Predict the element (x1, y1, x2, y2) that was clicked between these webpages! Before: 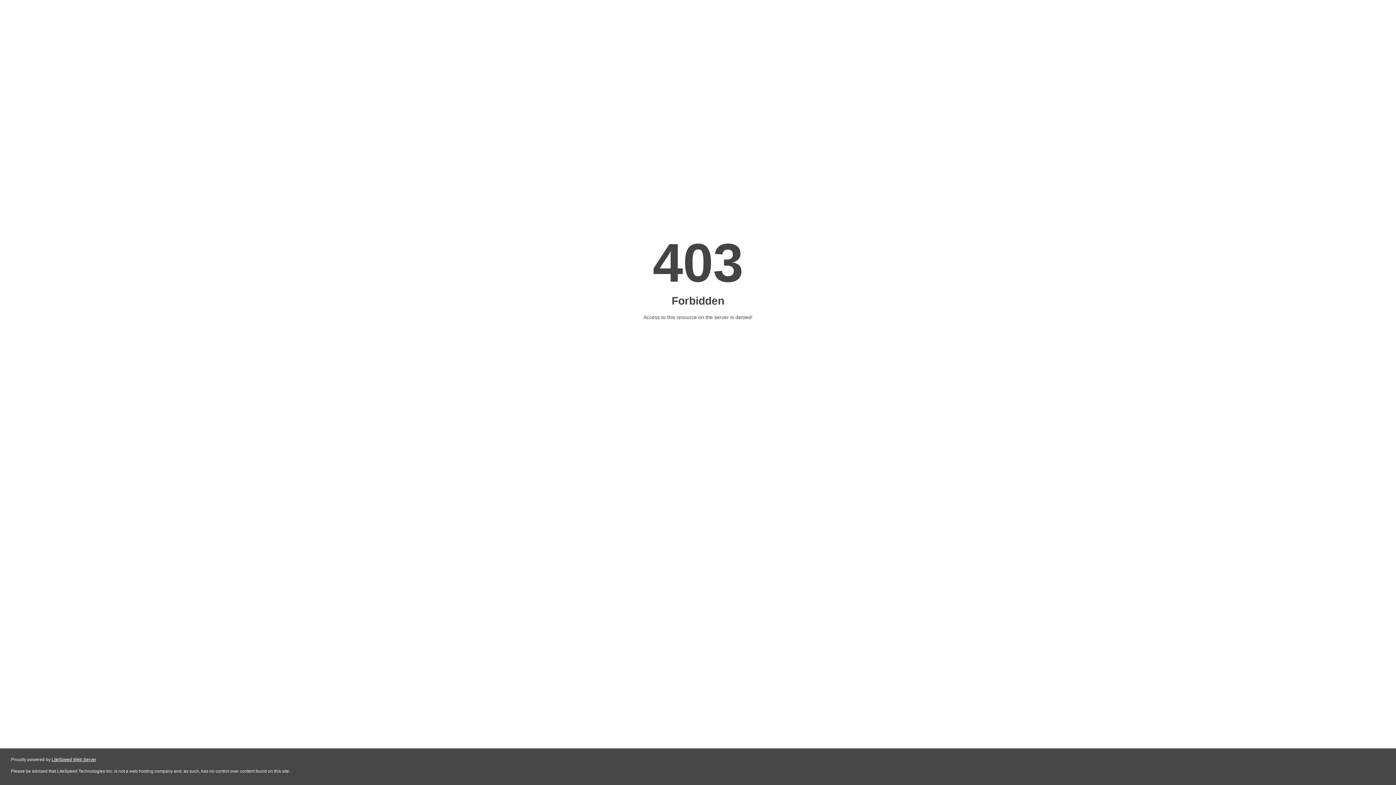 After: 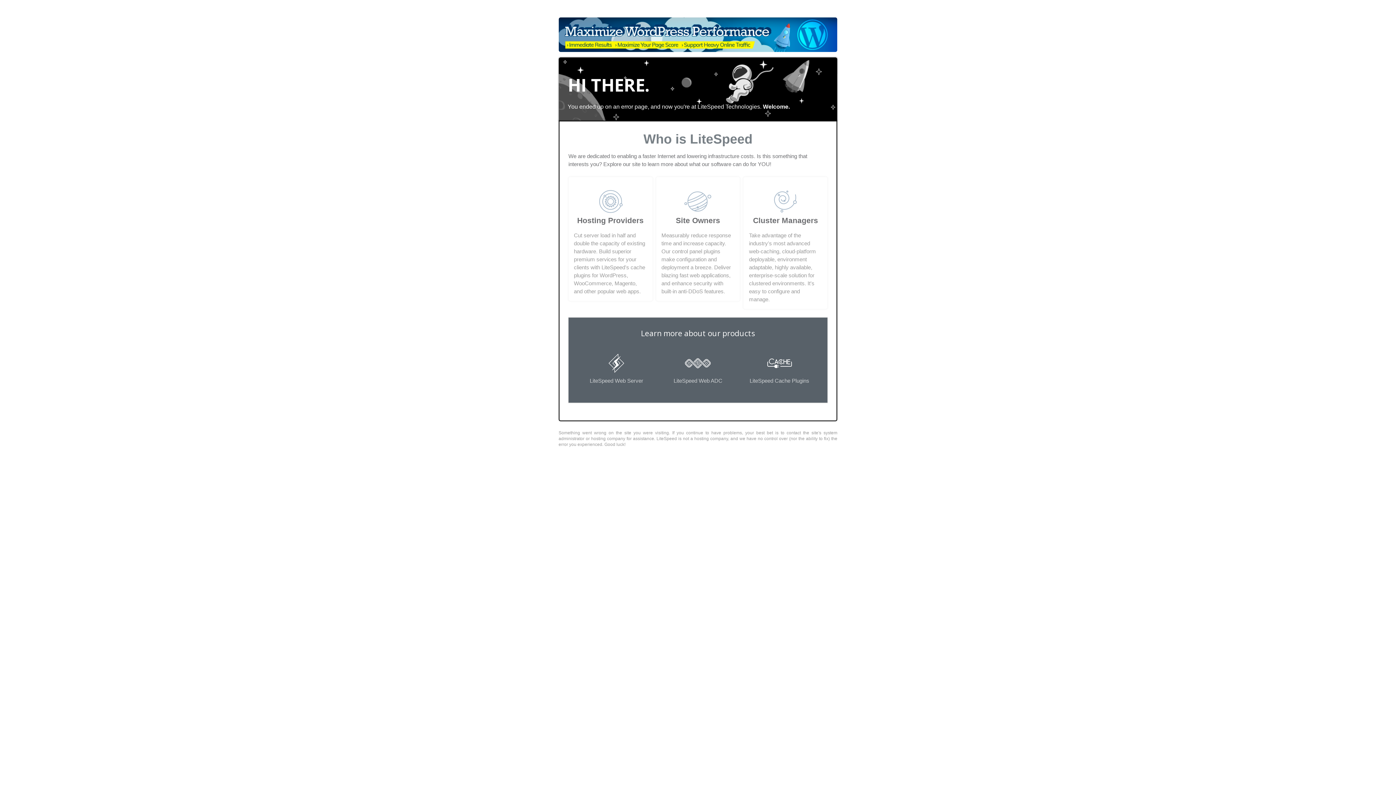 Action: label: LiteSpeed Web Server bbox: (51, 757, 96, 762)